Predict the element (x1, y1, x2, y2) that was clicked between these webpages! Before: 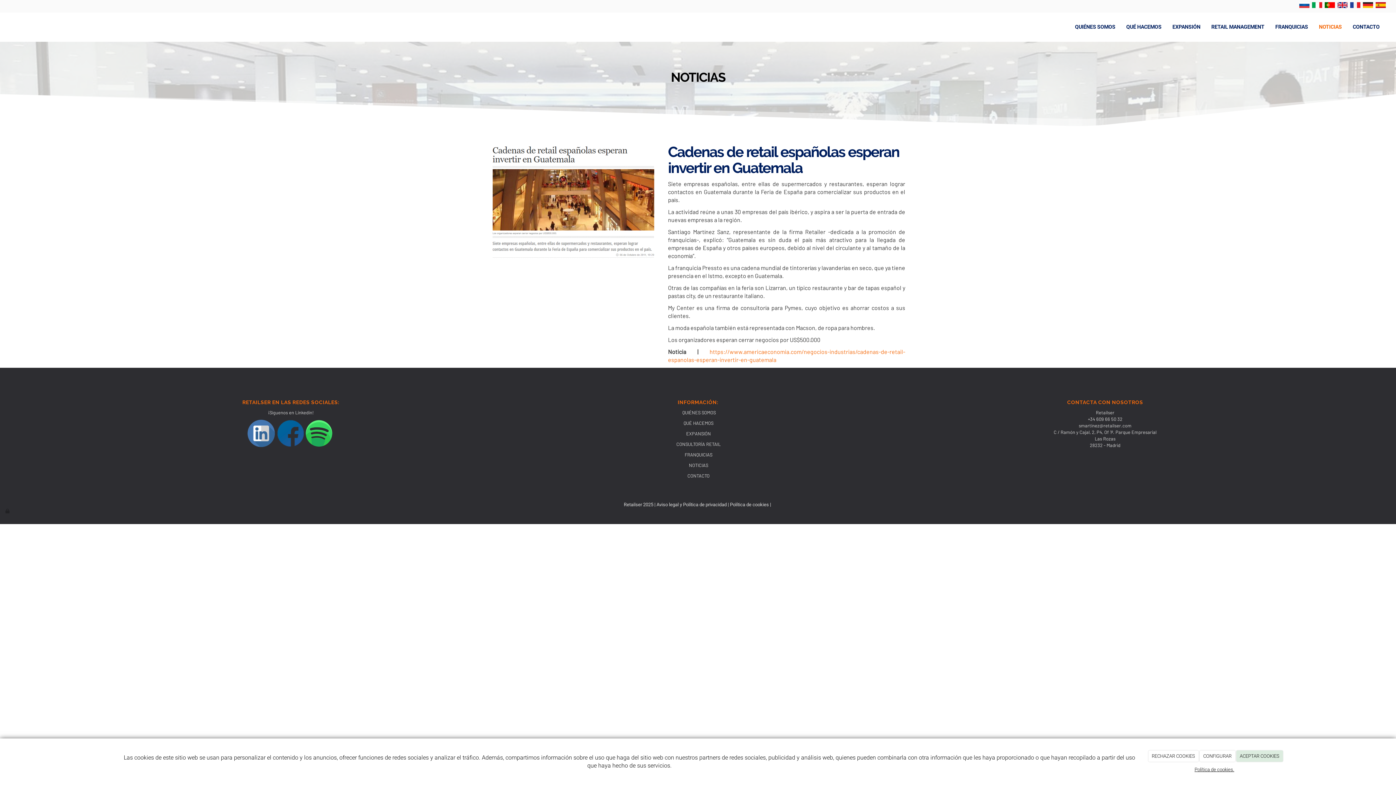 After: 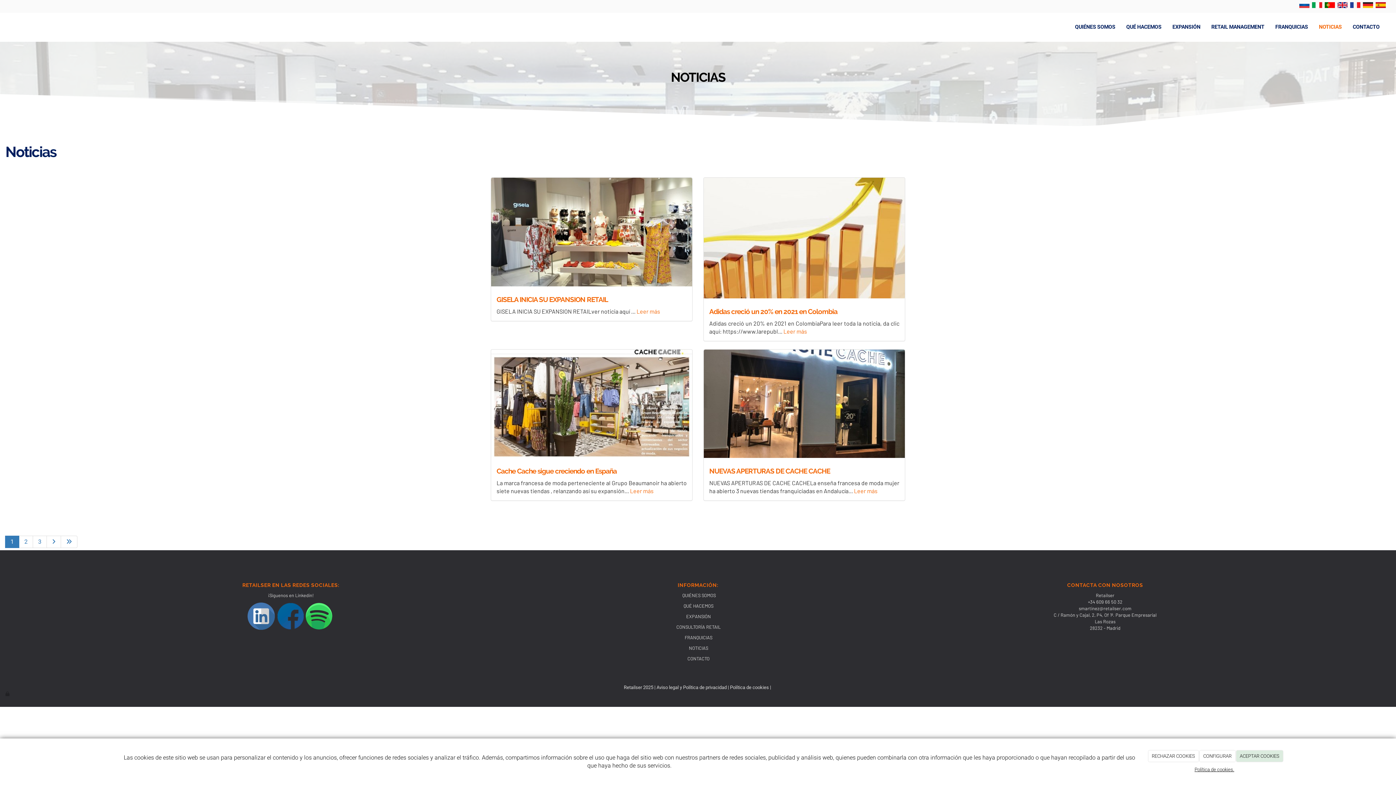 Action: label: NOTICIAS bbox: (1313, 12, 1347, 41)